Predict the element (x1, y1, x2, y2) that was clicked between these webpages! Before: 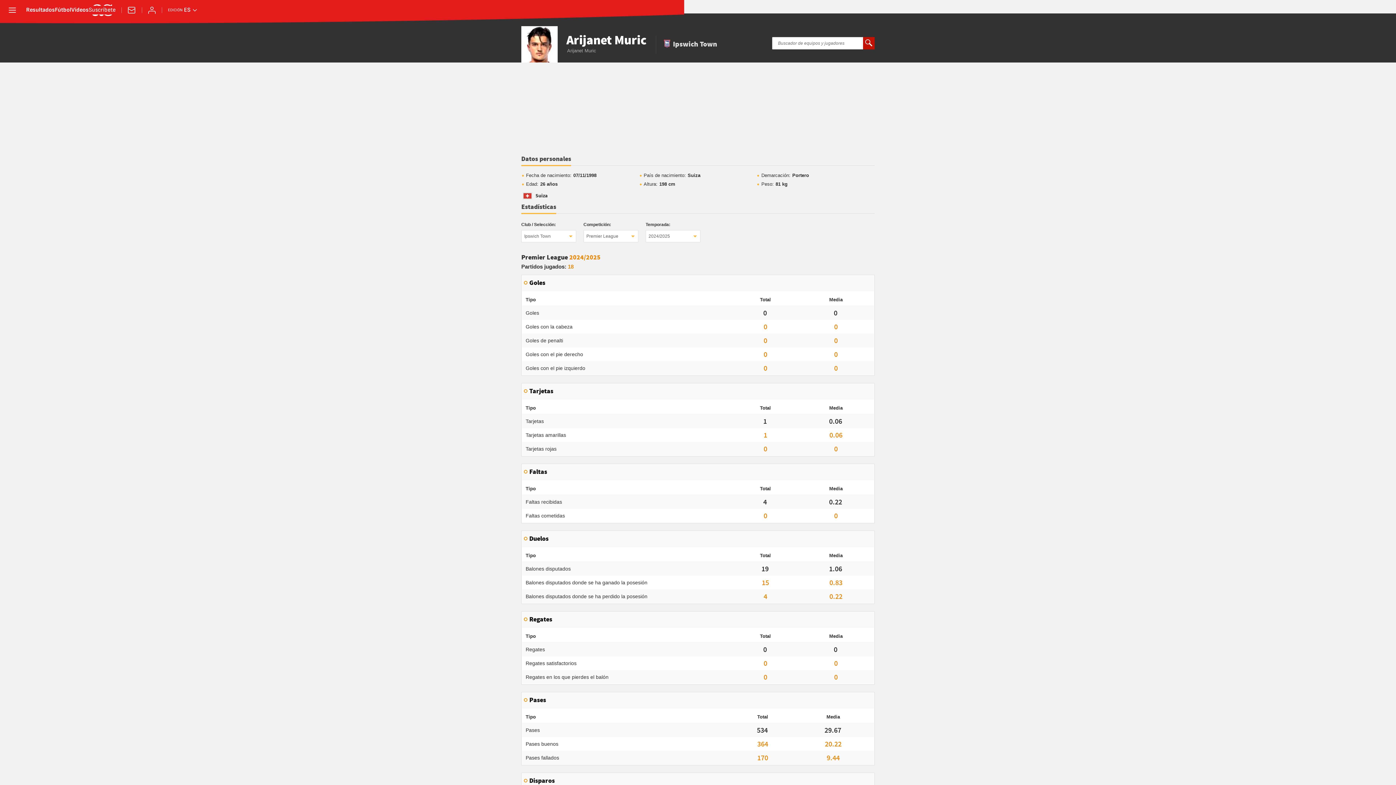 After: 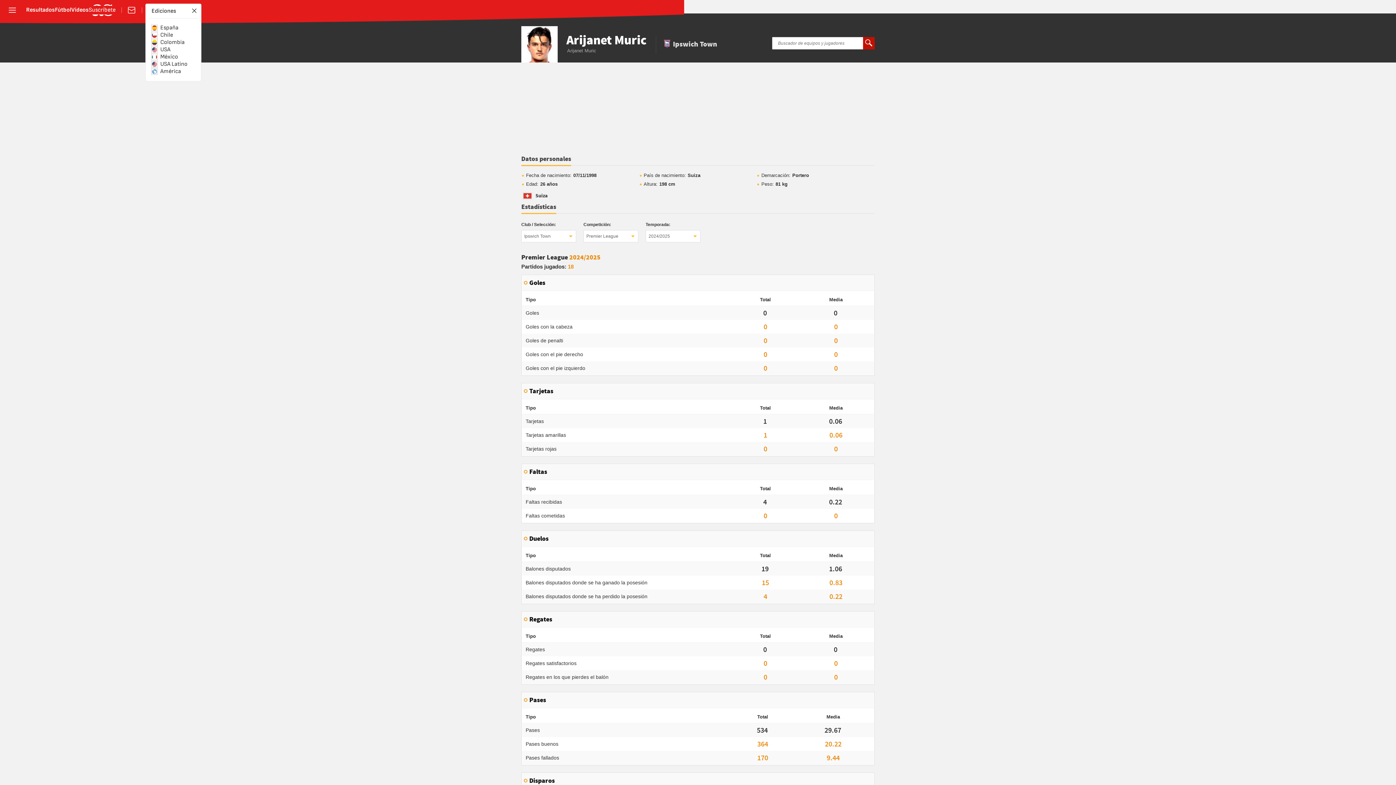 Action: bbox: (168, 7, 197, 13) label: Abrir ediciones internacionales